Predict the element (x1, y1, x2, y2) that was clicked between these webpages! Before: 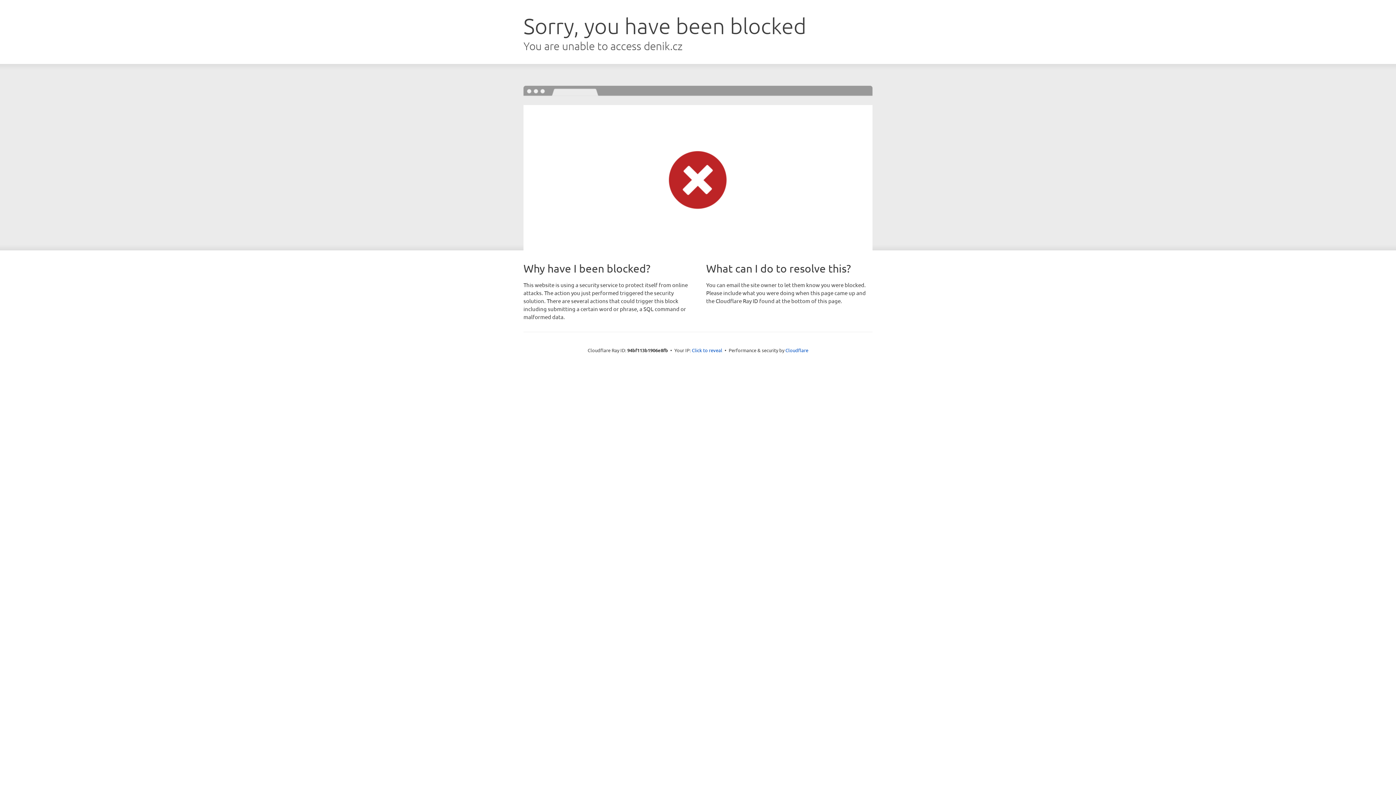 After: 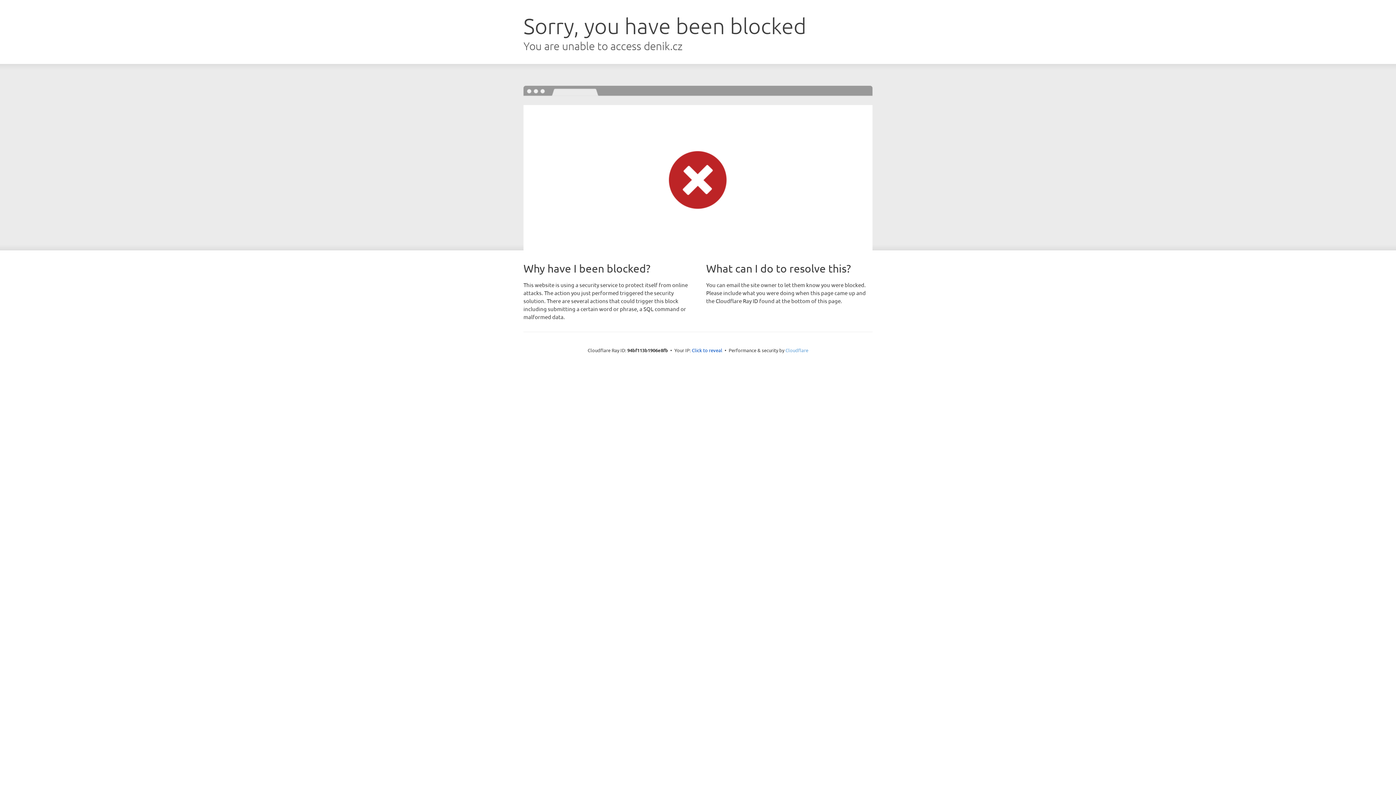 Action: bbox: (785, 347, 808, 353) label: Cloudflare